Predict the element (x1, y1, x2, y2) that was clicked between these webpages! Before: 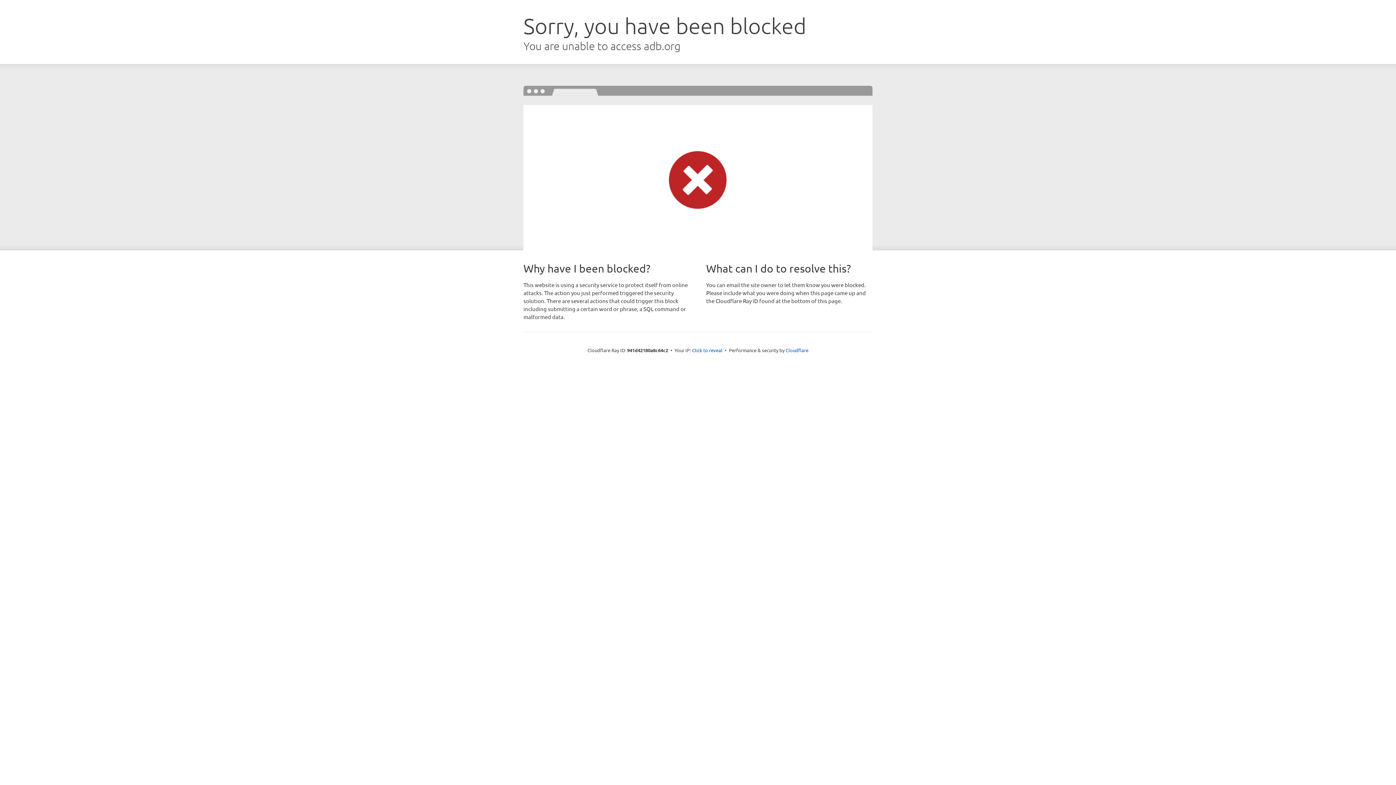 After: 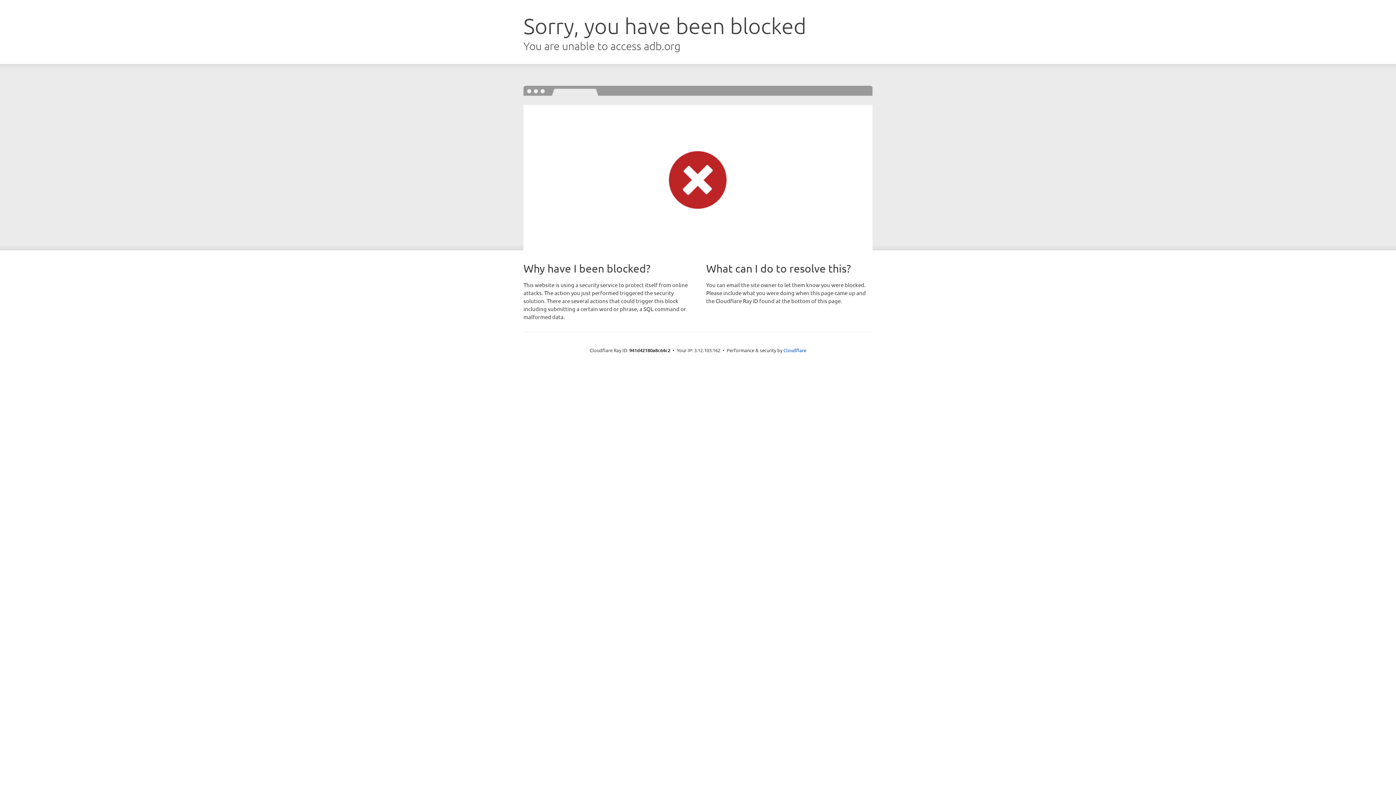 Action: bbox: (692, 346, 722, 353) label: Click to reveal